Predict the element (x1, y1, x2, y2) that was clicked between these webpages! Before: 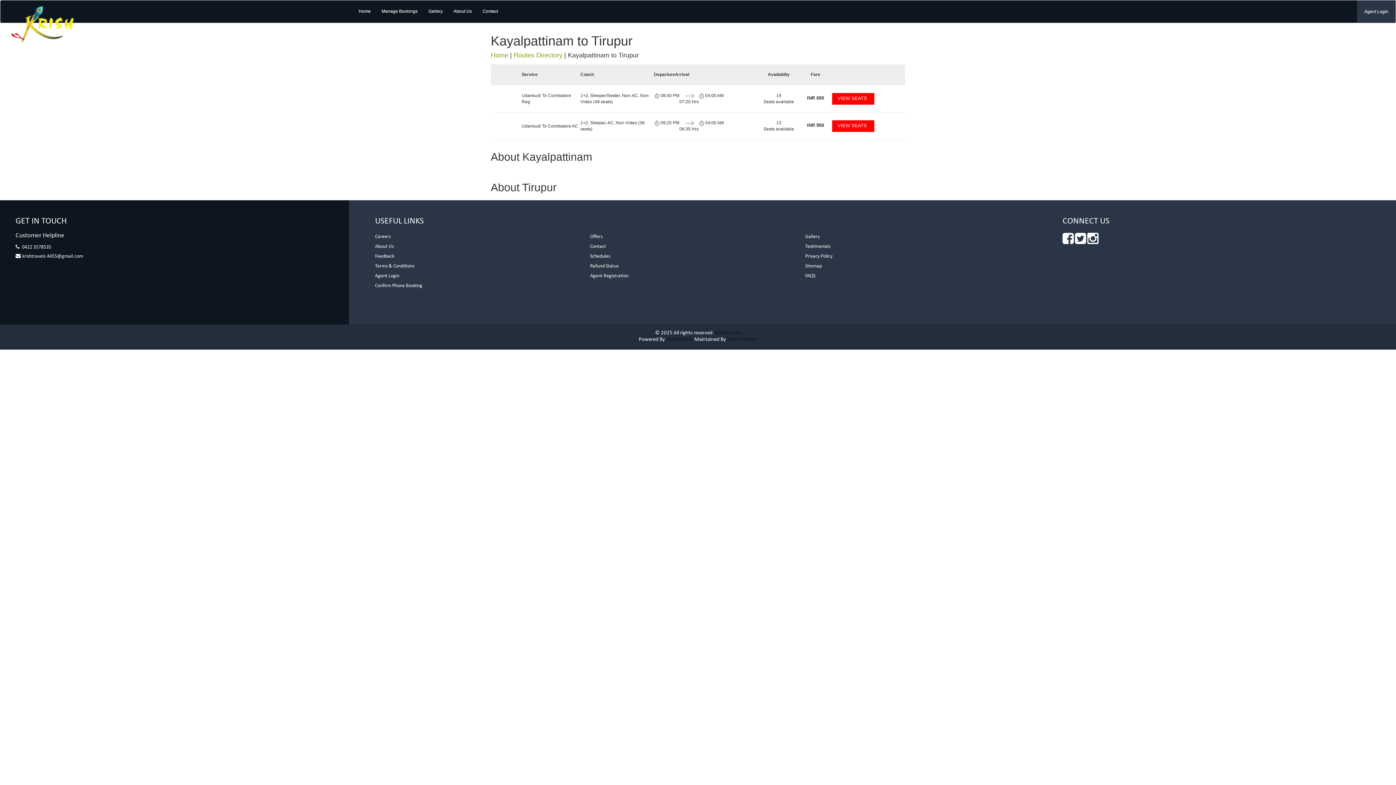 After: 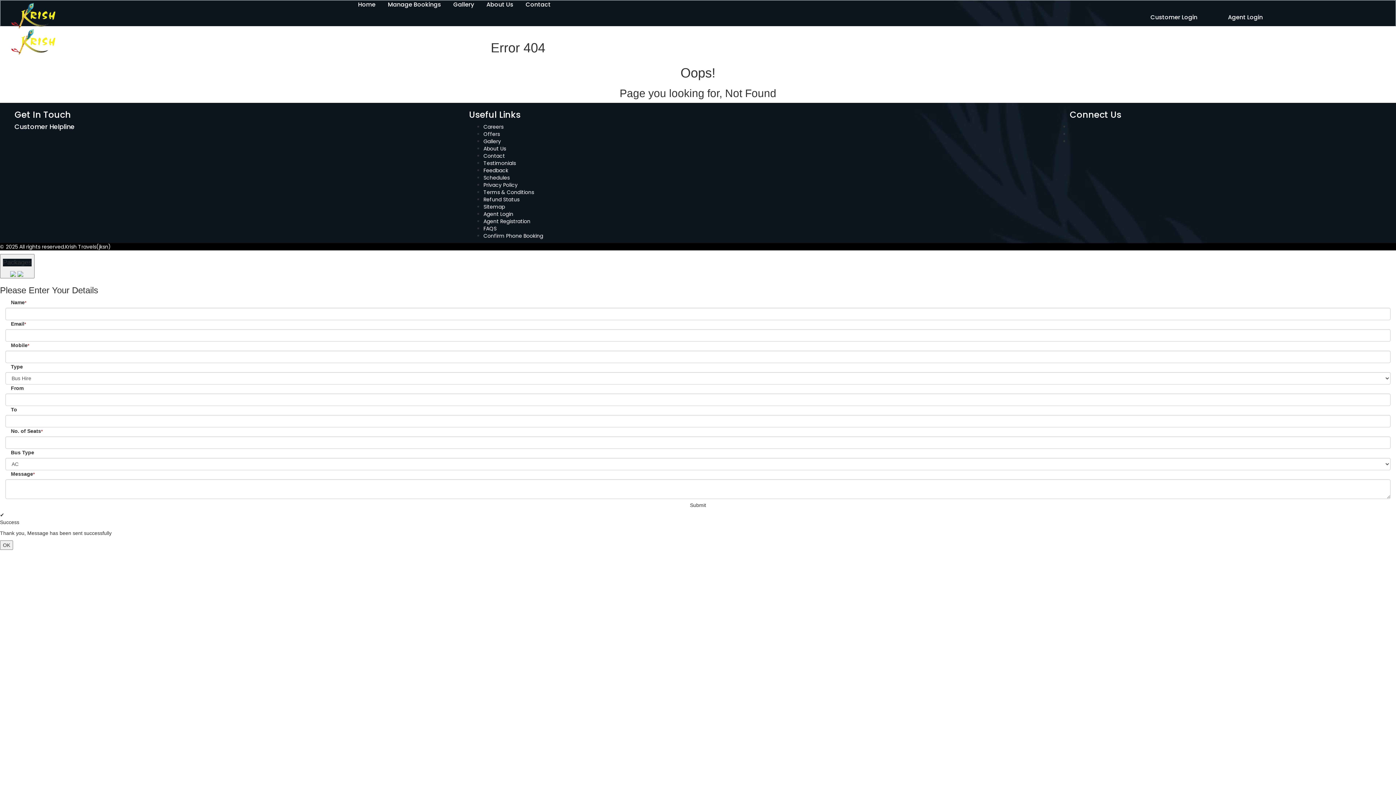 Action: bbox: (590, 271, 628, 280) label: Agent Registration